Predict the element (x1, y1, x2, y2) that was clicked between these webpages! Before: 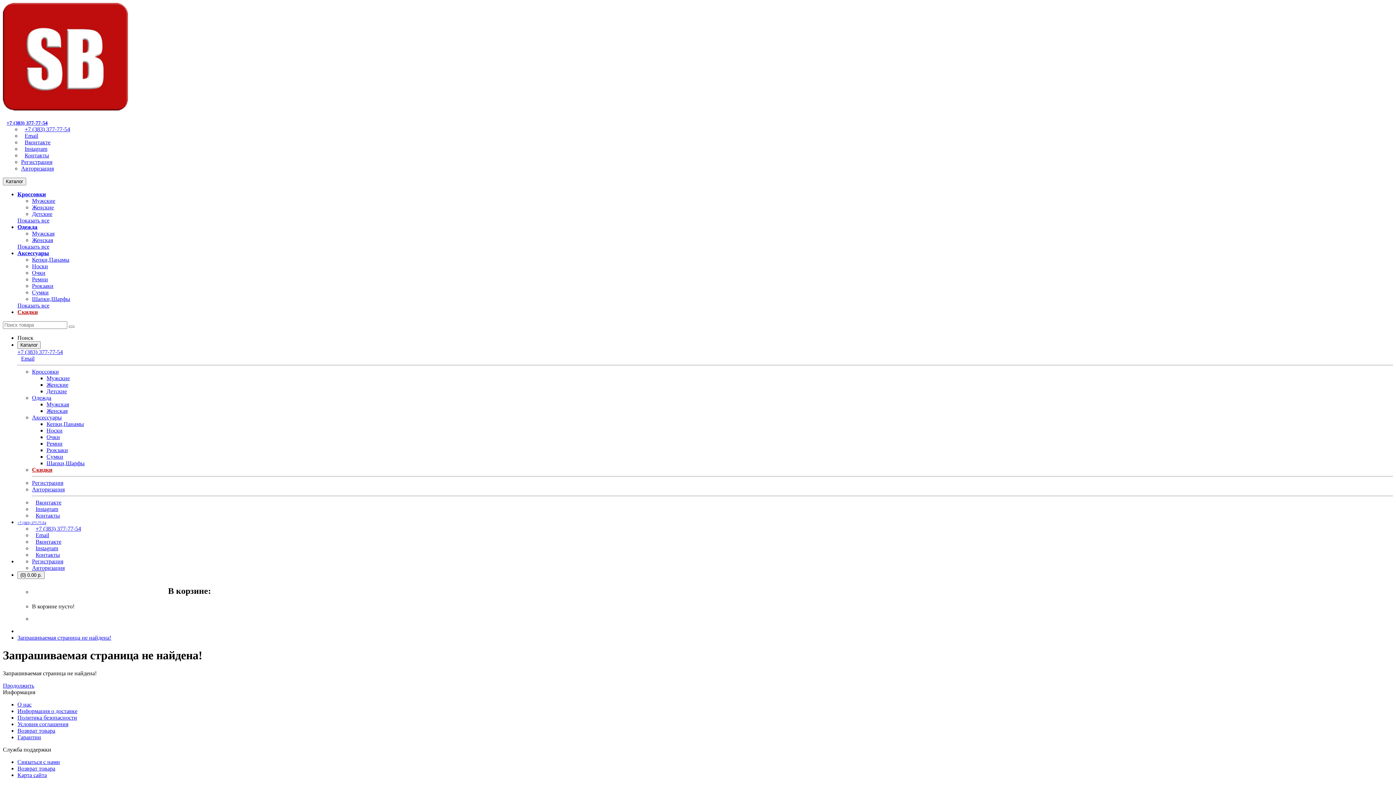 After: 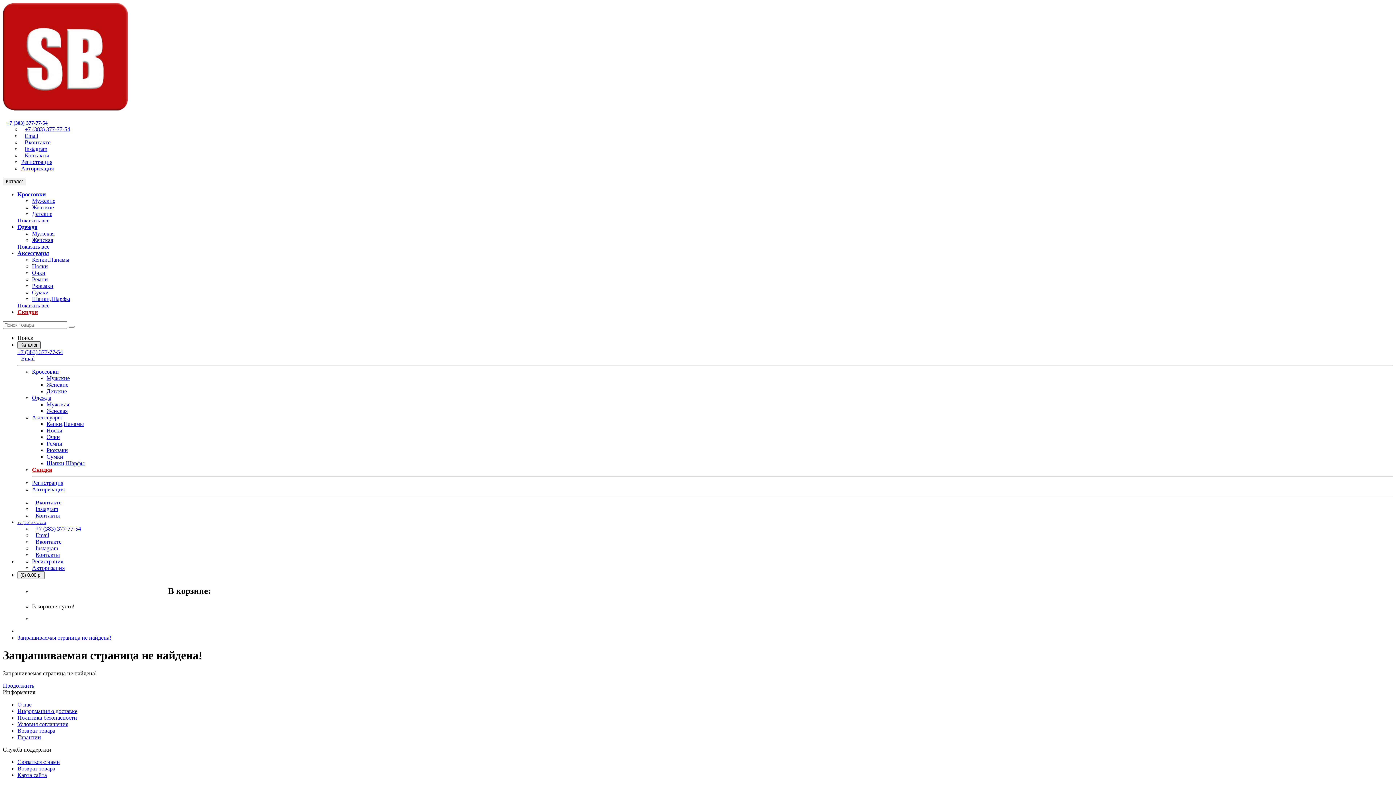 Action: bbox: (17, 341, 40, 349) label: Каталог